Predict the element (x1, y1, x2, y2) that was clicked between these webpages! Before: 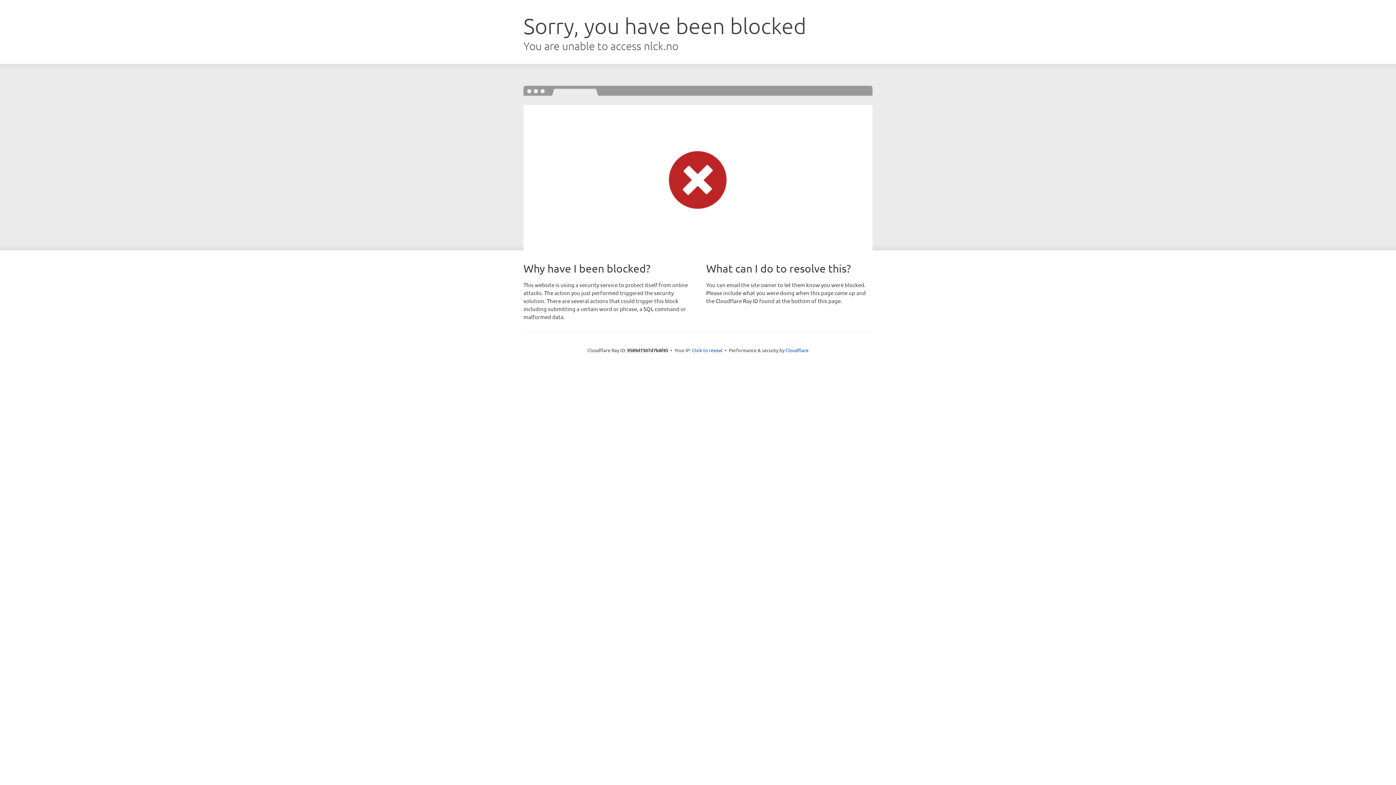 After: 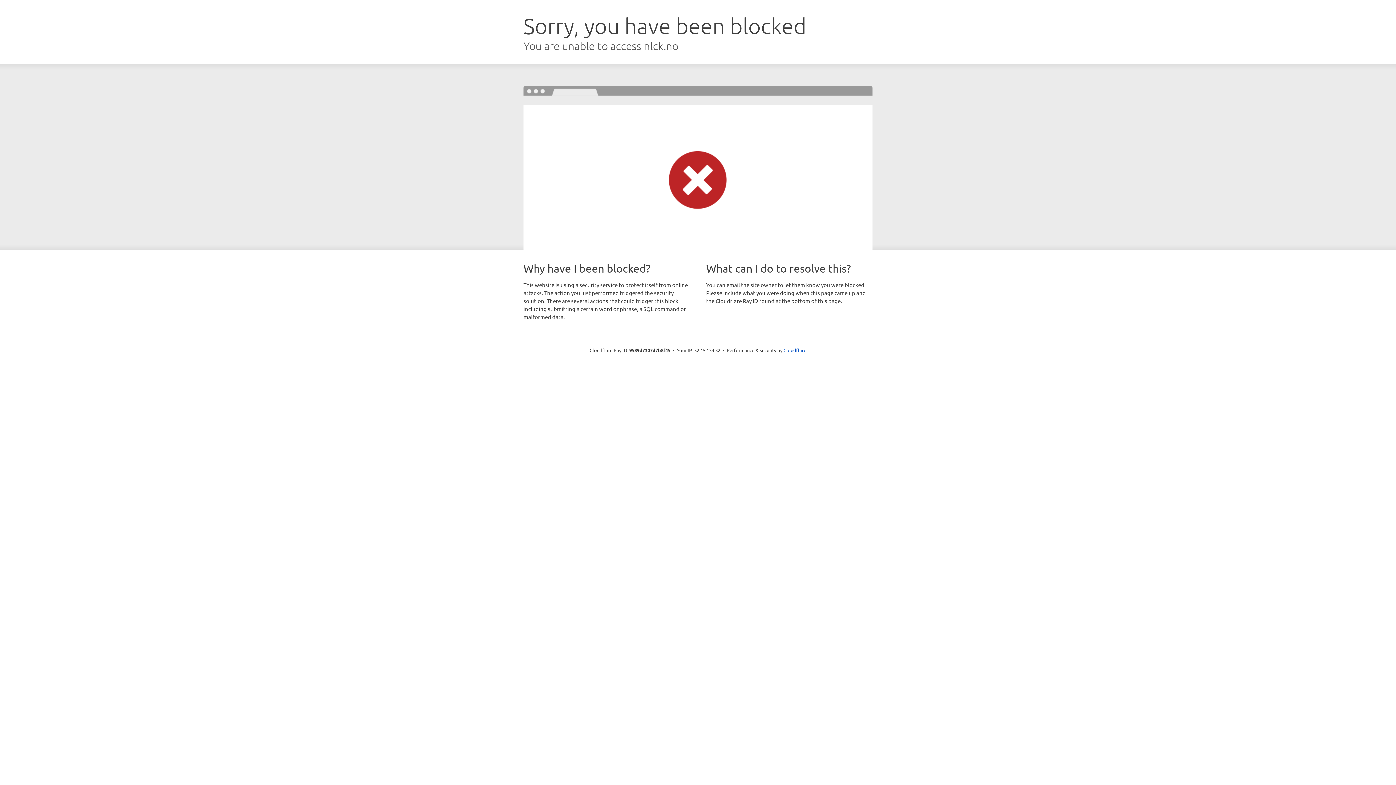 Action: bbox: (692, 346, 722, 353) label: Click to reveal